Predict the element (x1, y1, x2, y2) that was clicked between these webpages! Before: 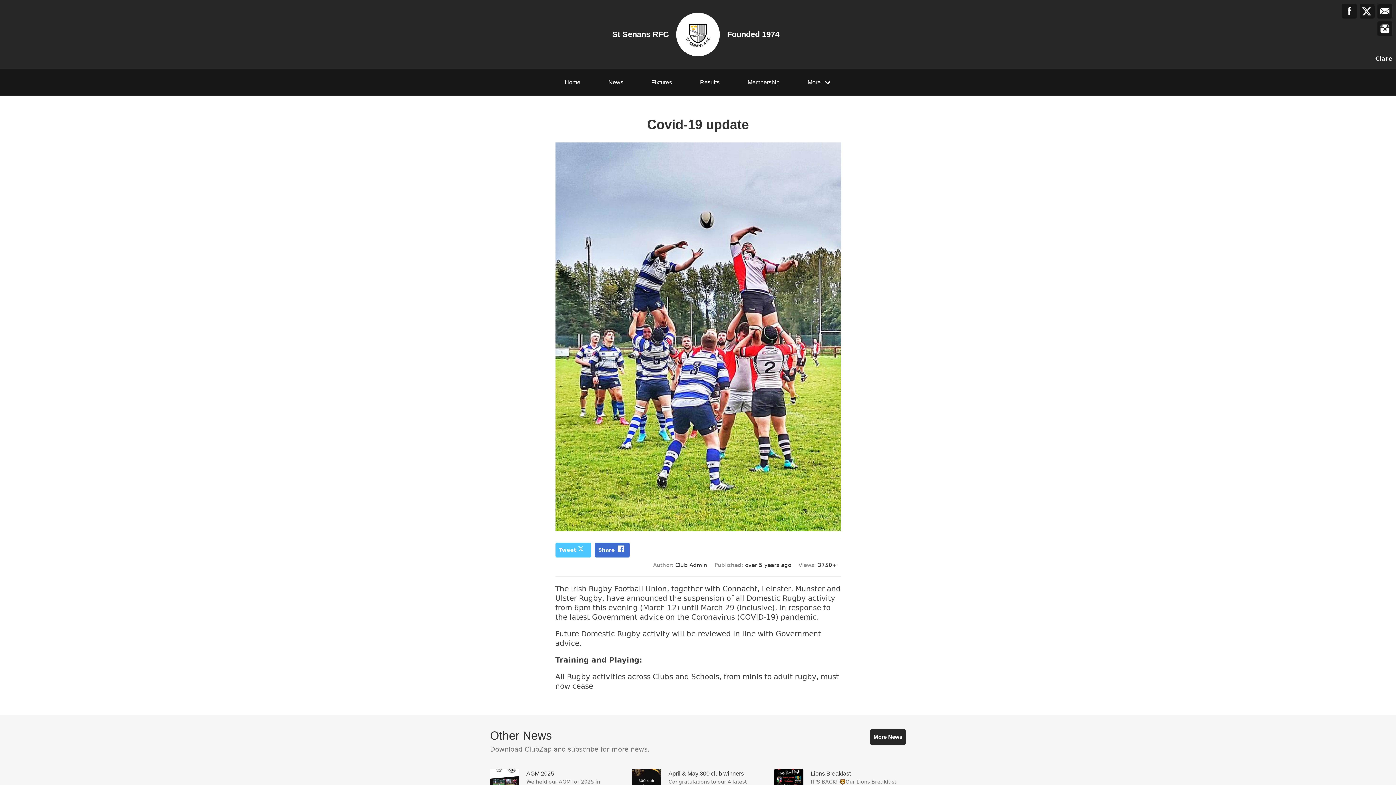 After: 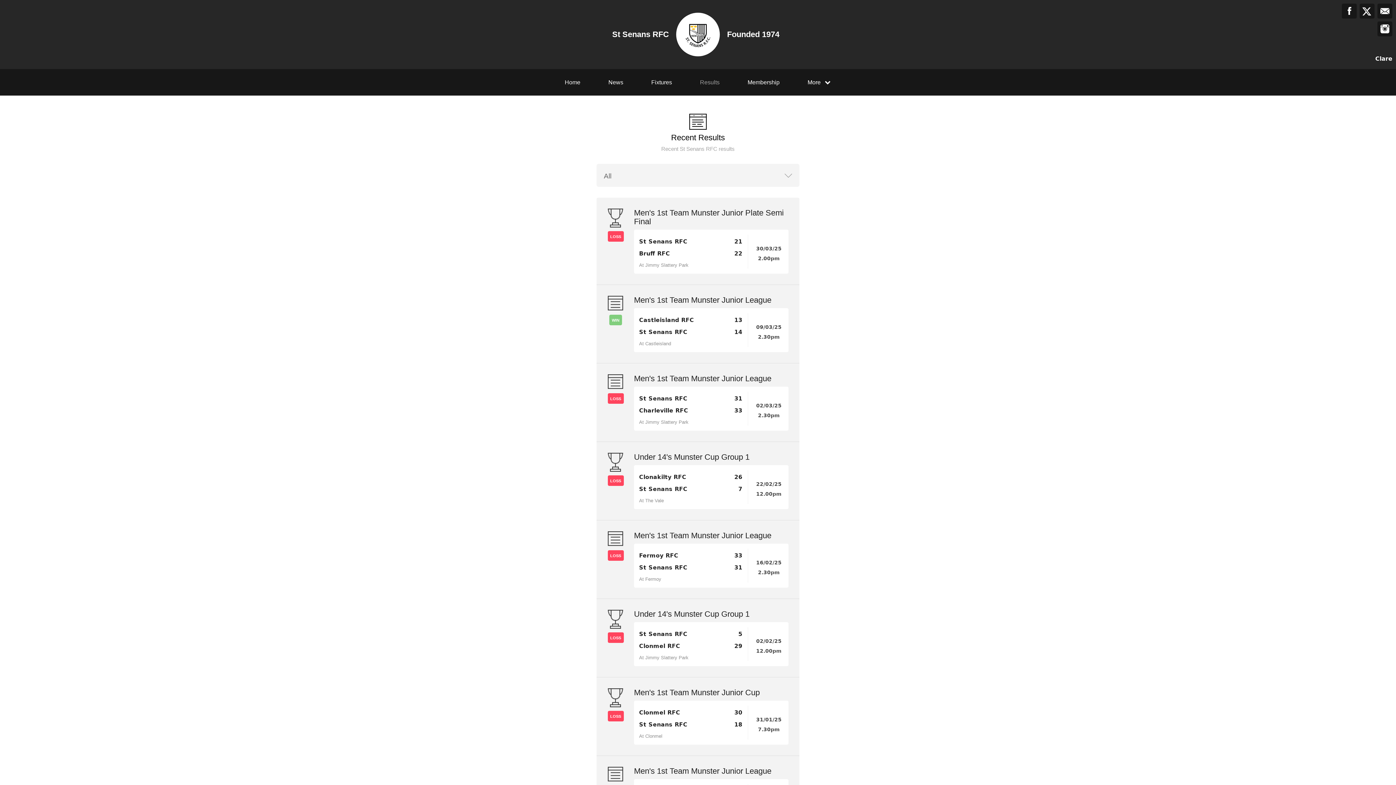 Action: label: Results bbox: (690, 69, 729, 95)